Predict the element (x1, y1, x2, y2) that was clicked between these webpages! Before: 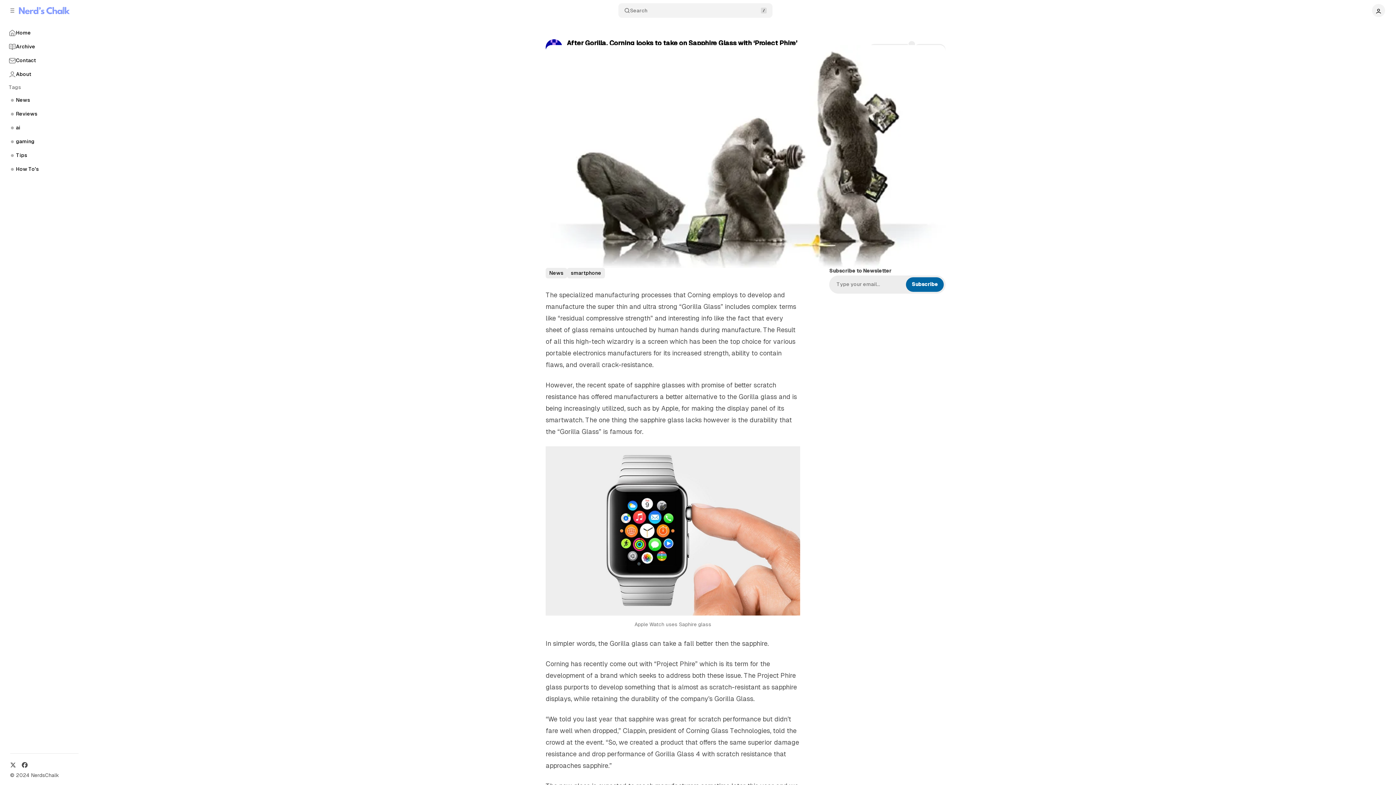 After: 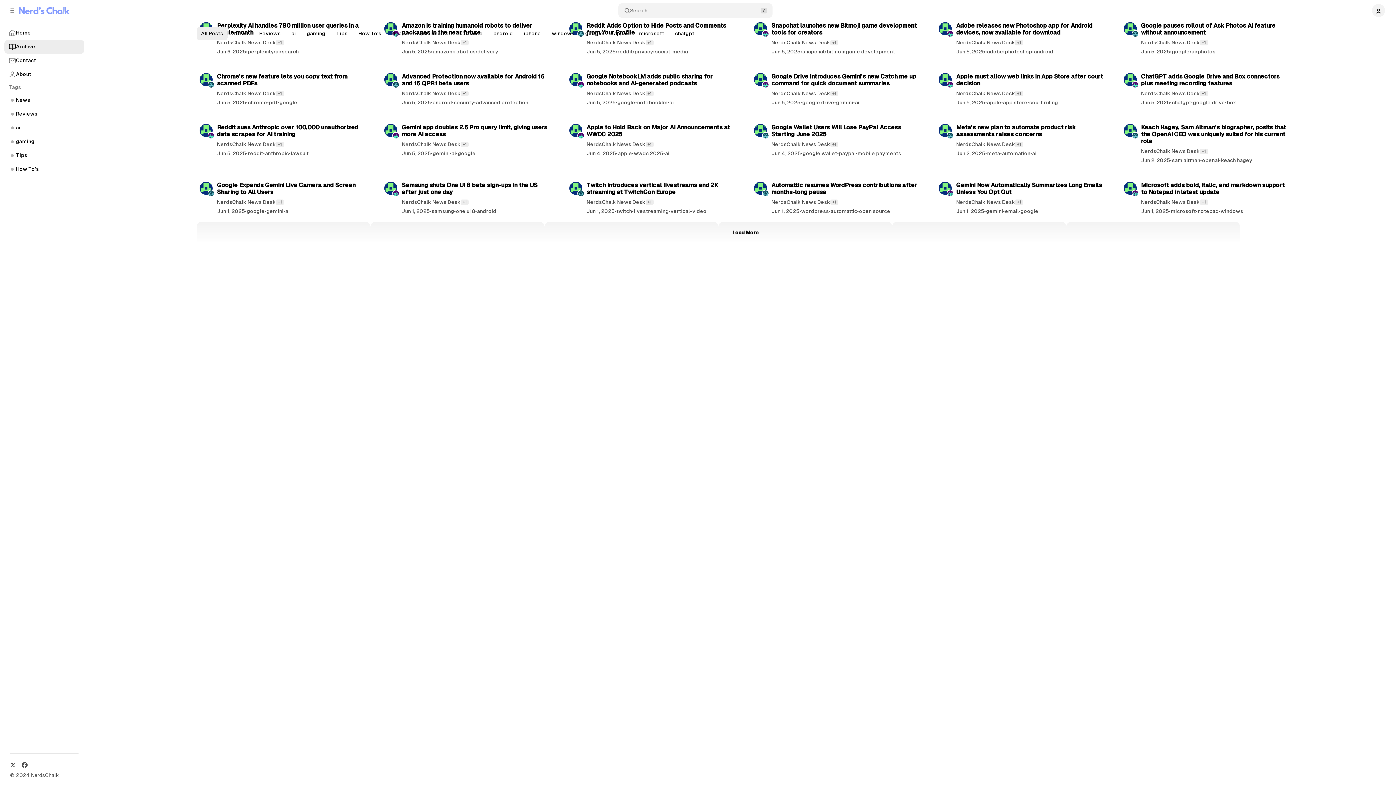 Action: label: Archive bbox: (4, 39, 84, 53)